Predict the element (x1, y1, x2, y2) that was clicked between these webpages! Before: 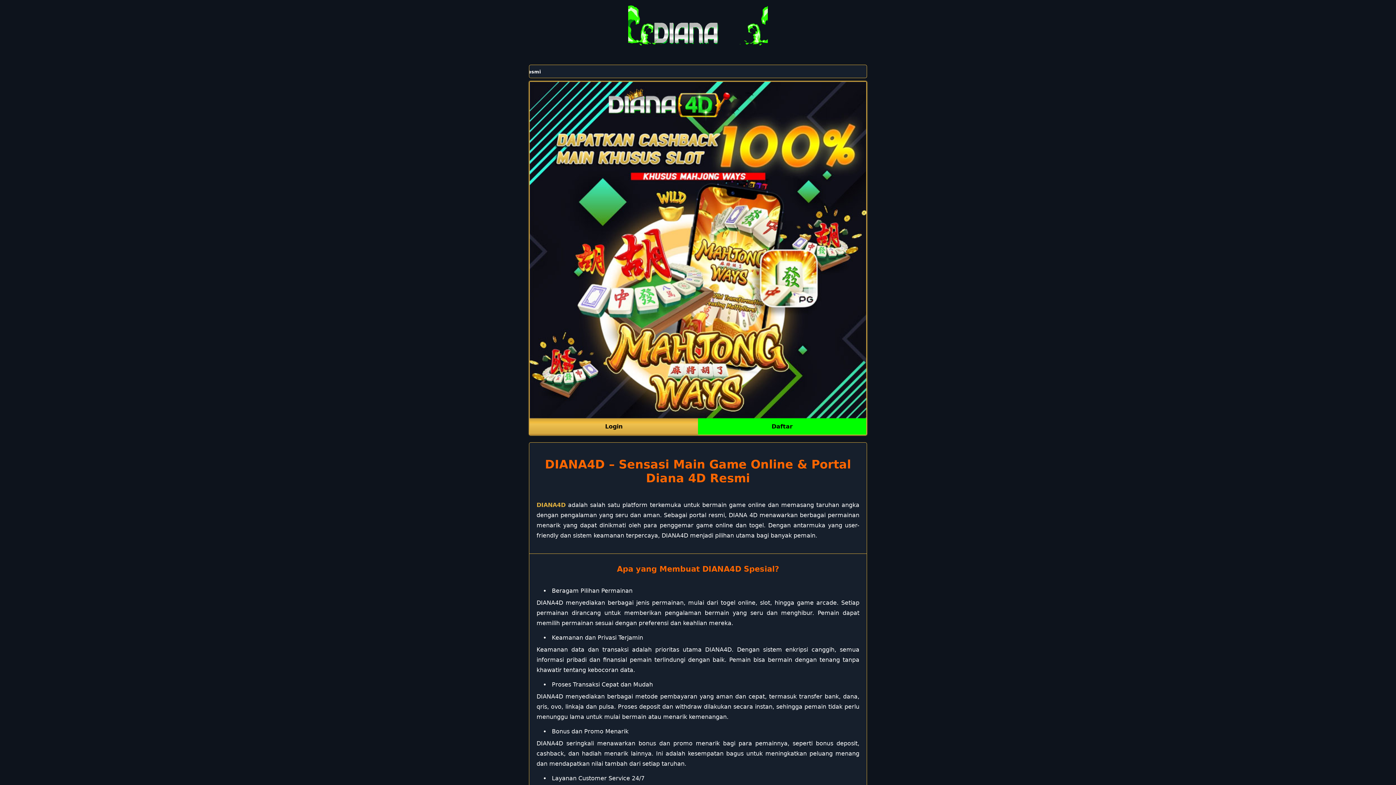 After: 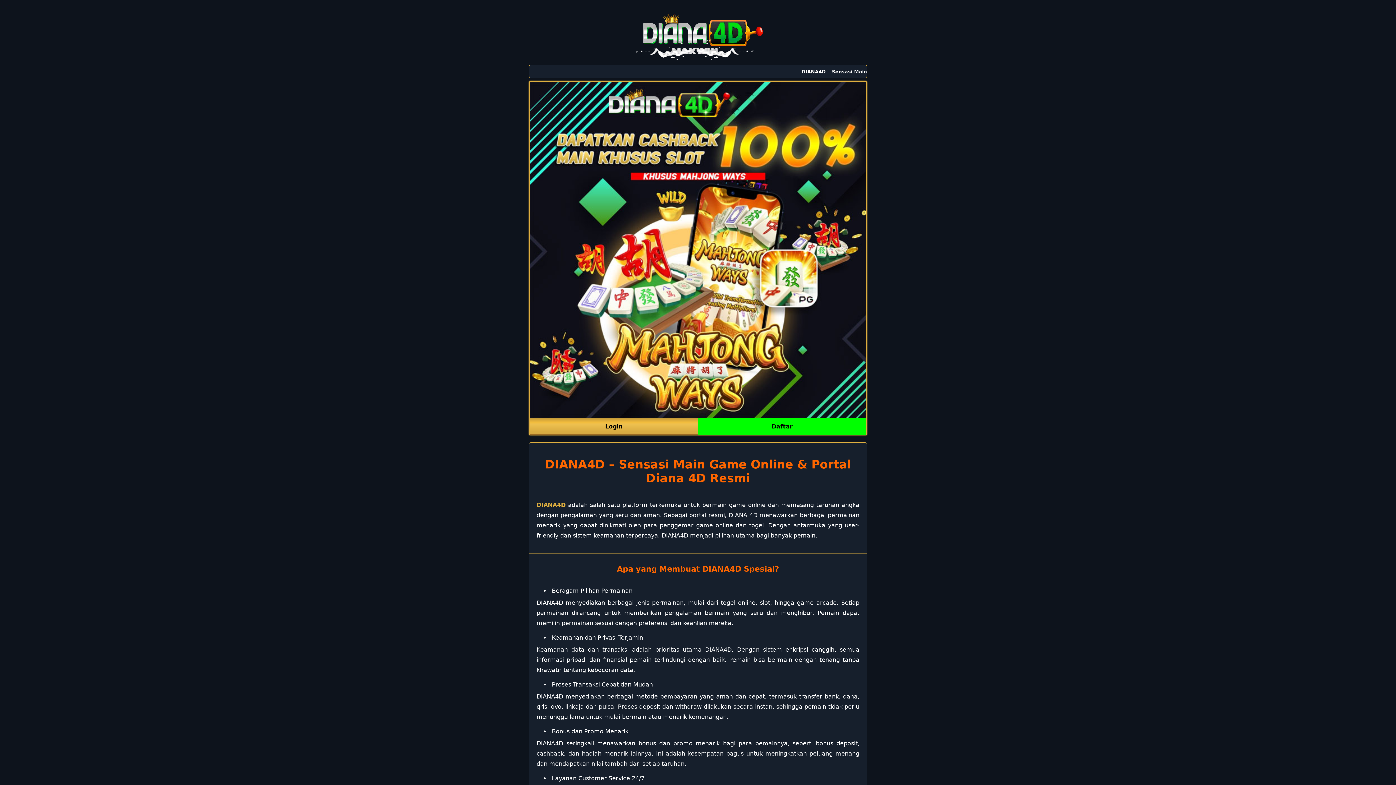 Action: label: DIANA4D bbox: (536, 501, 565, 508)